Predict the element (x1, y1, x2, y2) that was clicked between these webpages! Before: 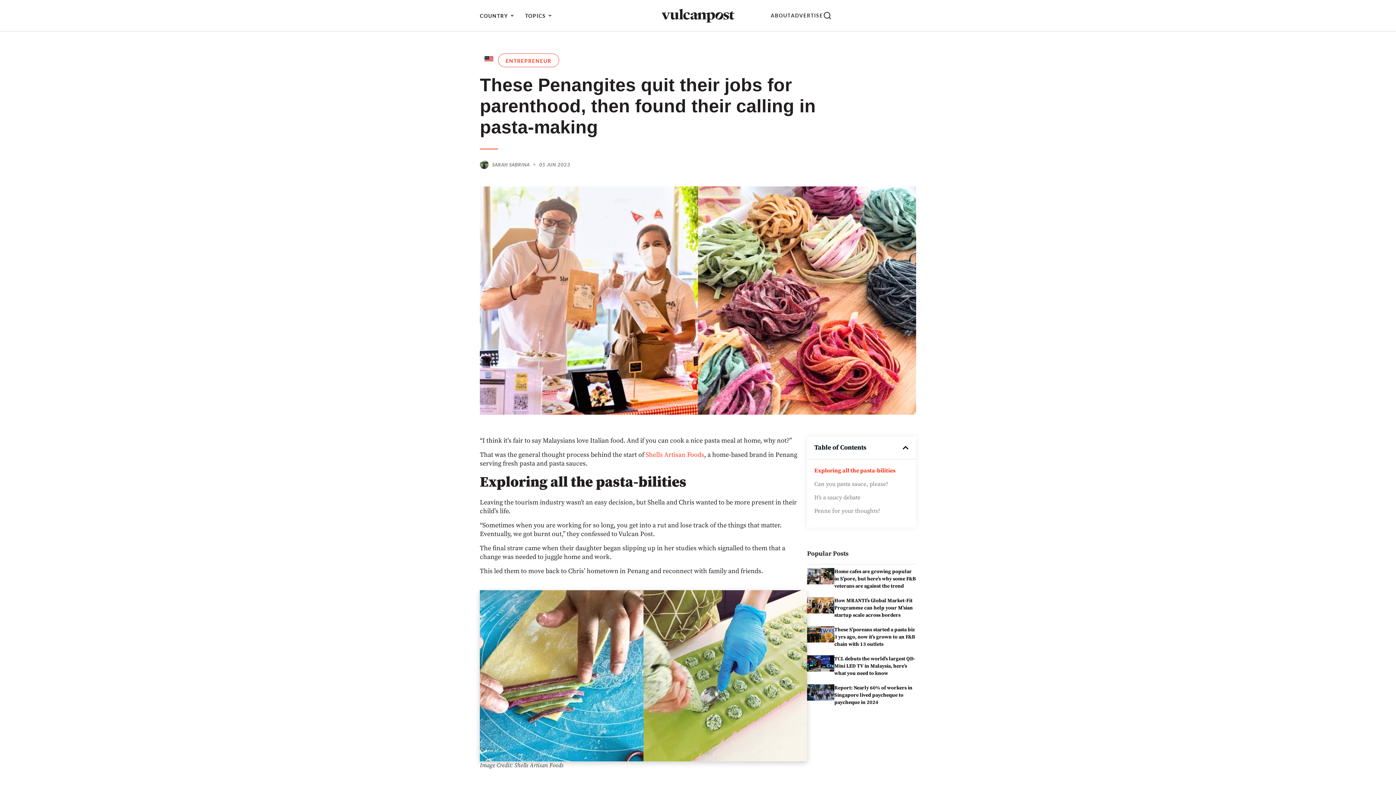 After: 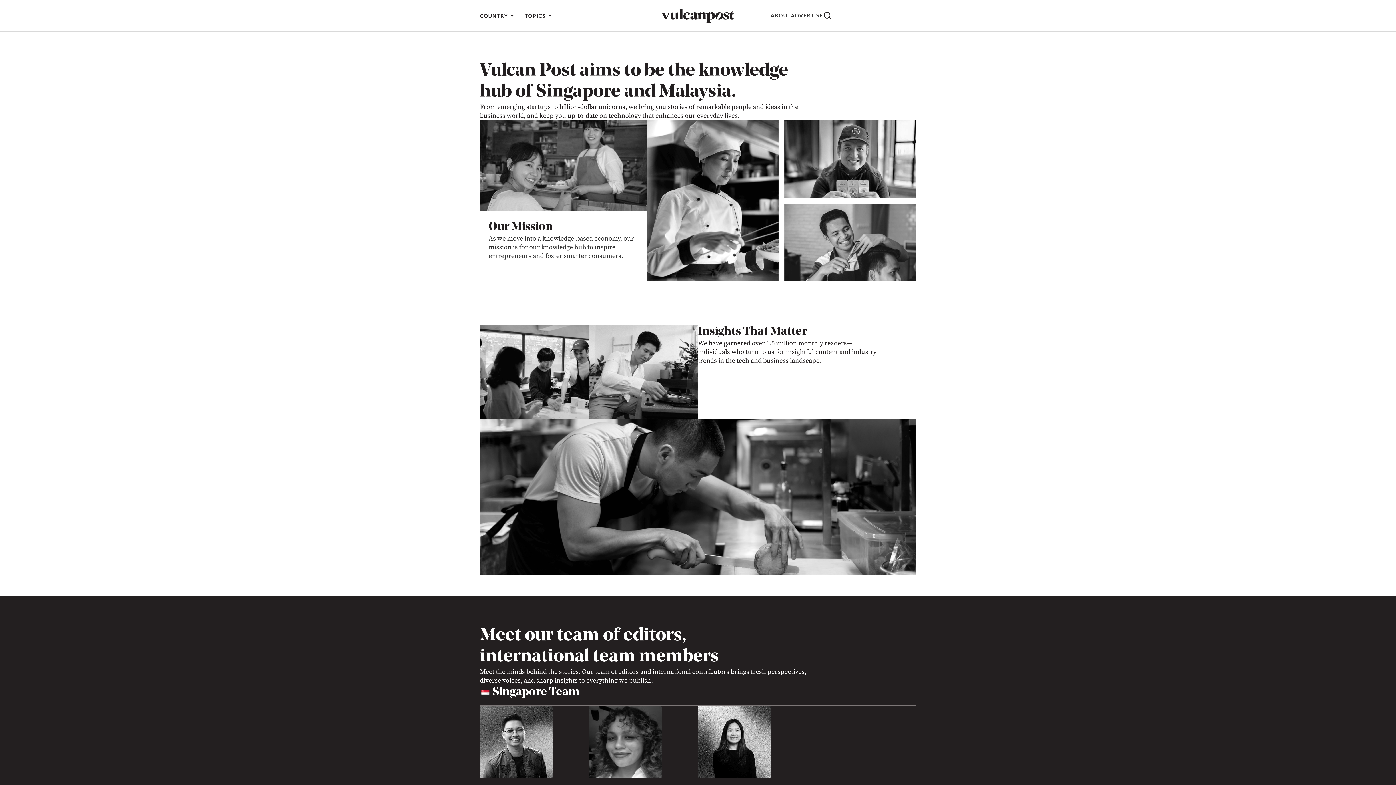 Action: label: ABOUT bbox: (770, 12, 791, 18)